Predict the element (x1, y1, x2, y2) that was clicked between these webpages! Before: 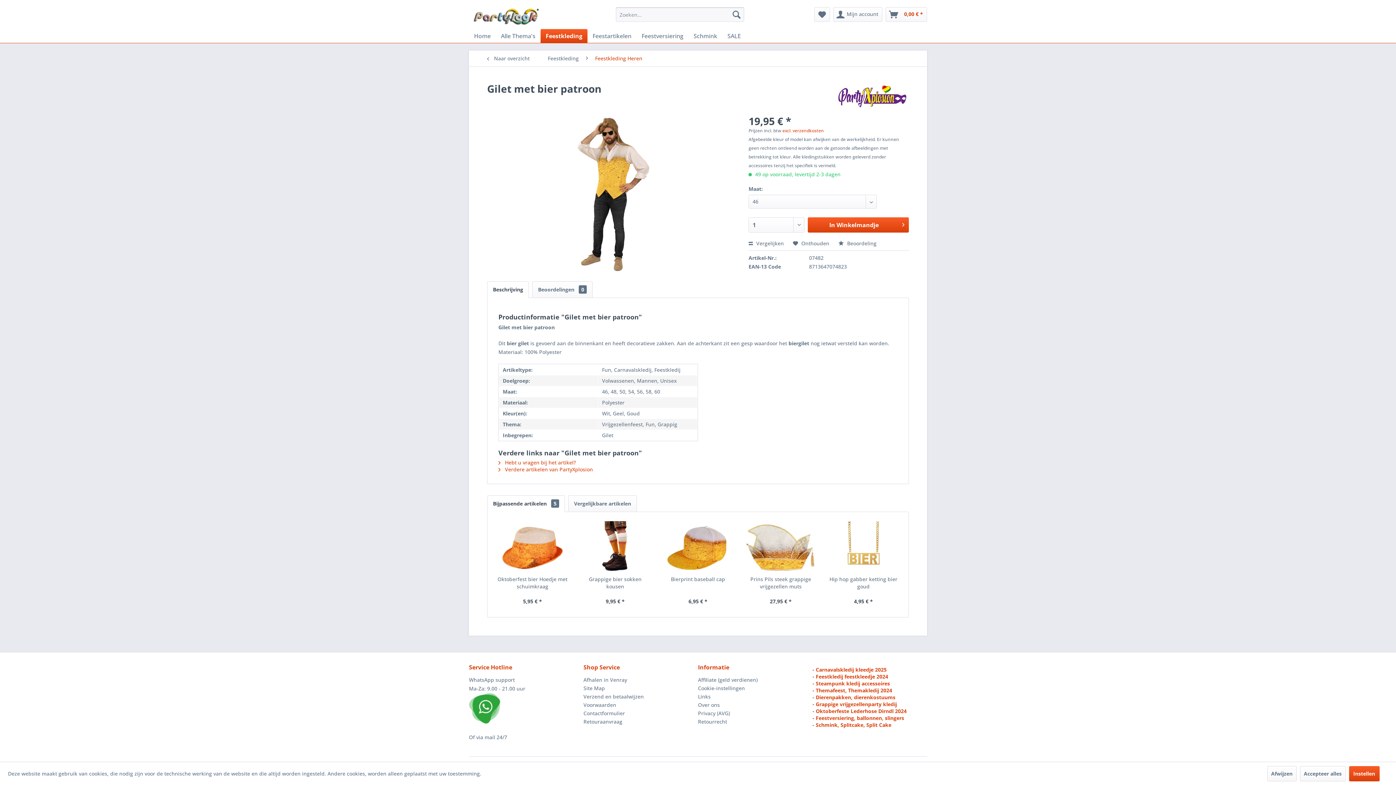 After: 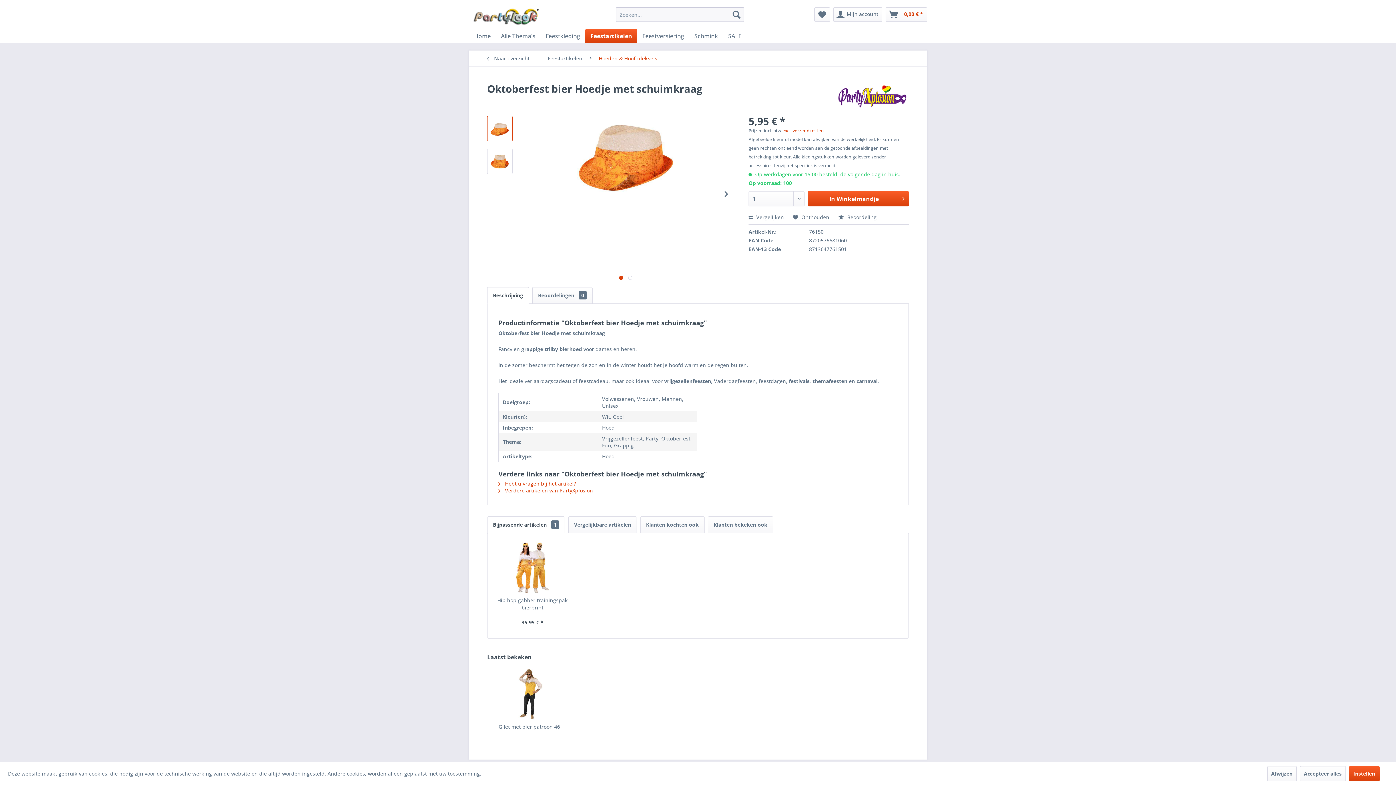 Action: bbox: (496, 521, 568, 572)